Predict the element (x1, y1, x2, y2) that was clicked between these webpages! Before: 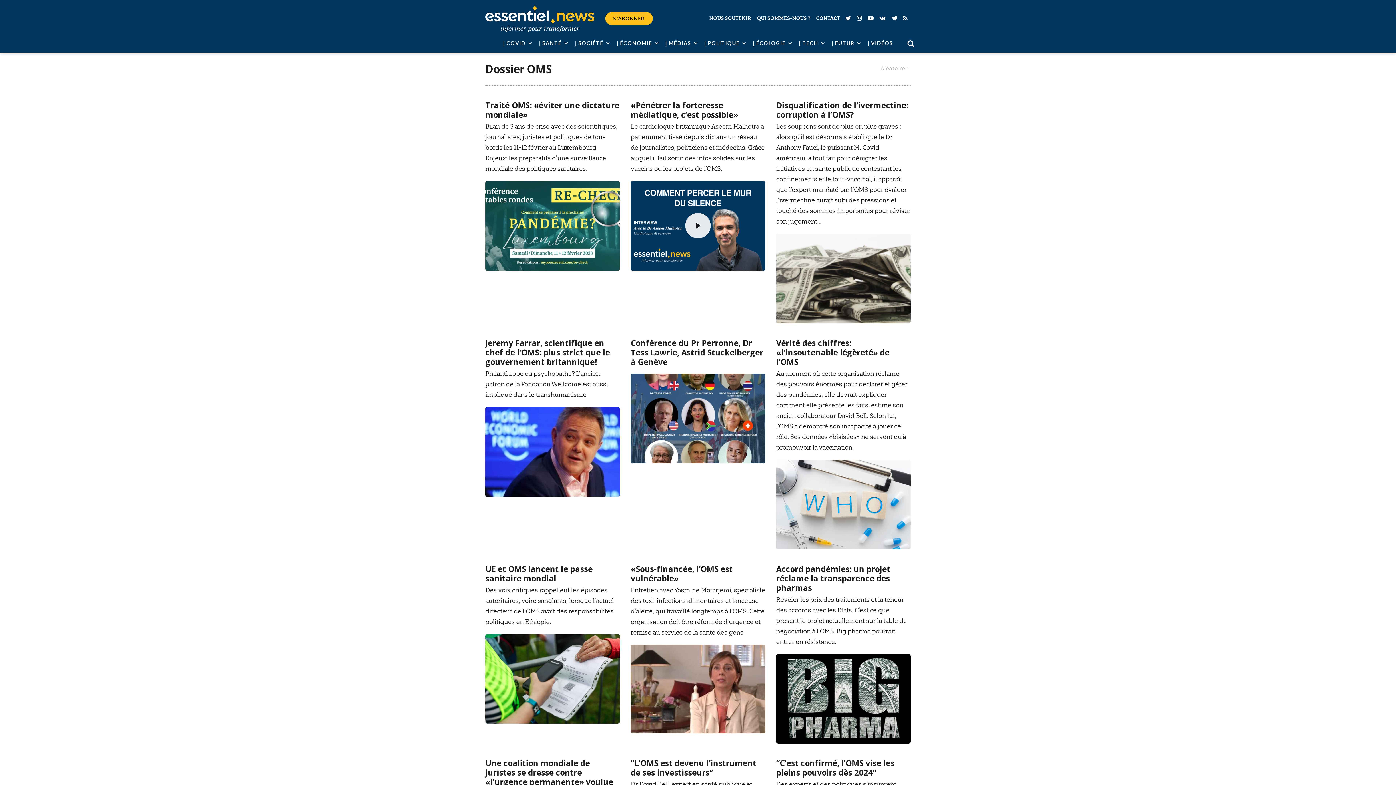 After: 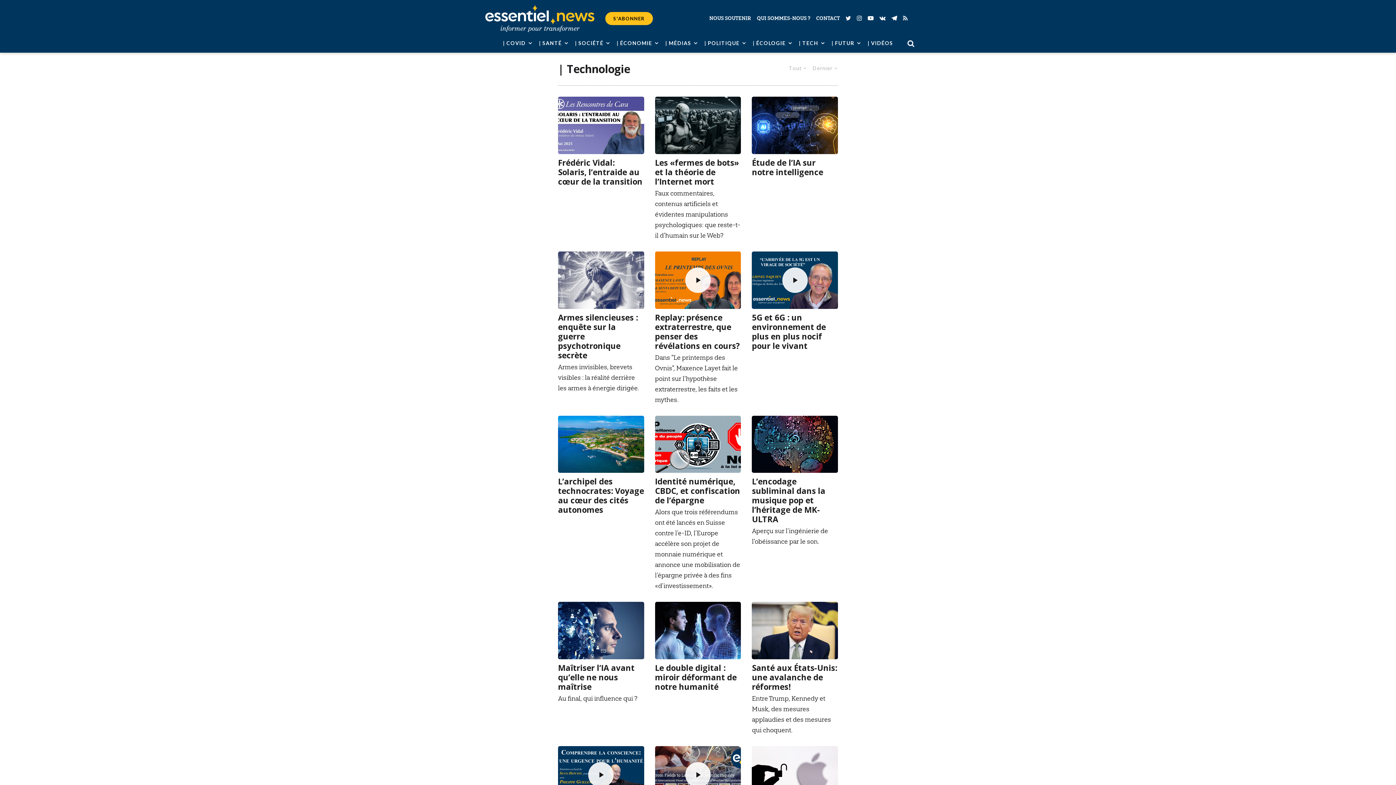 Action: label: | TECH bbox: (796, 33, 828, 52)